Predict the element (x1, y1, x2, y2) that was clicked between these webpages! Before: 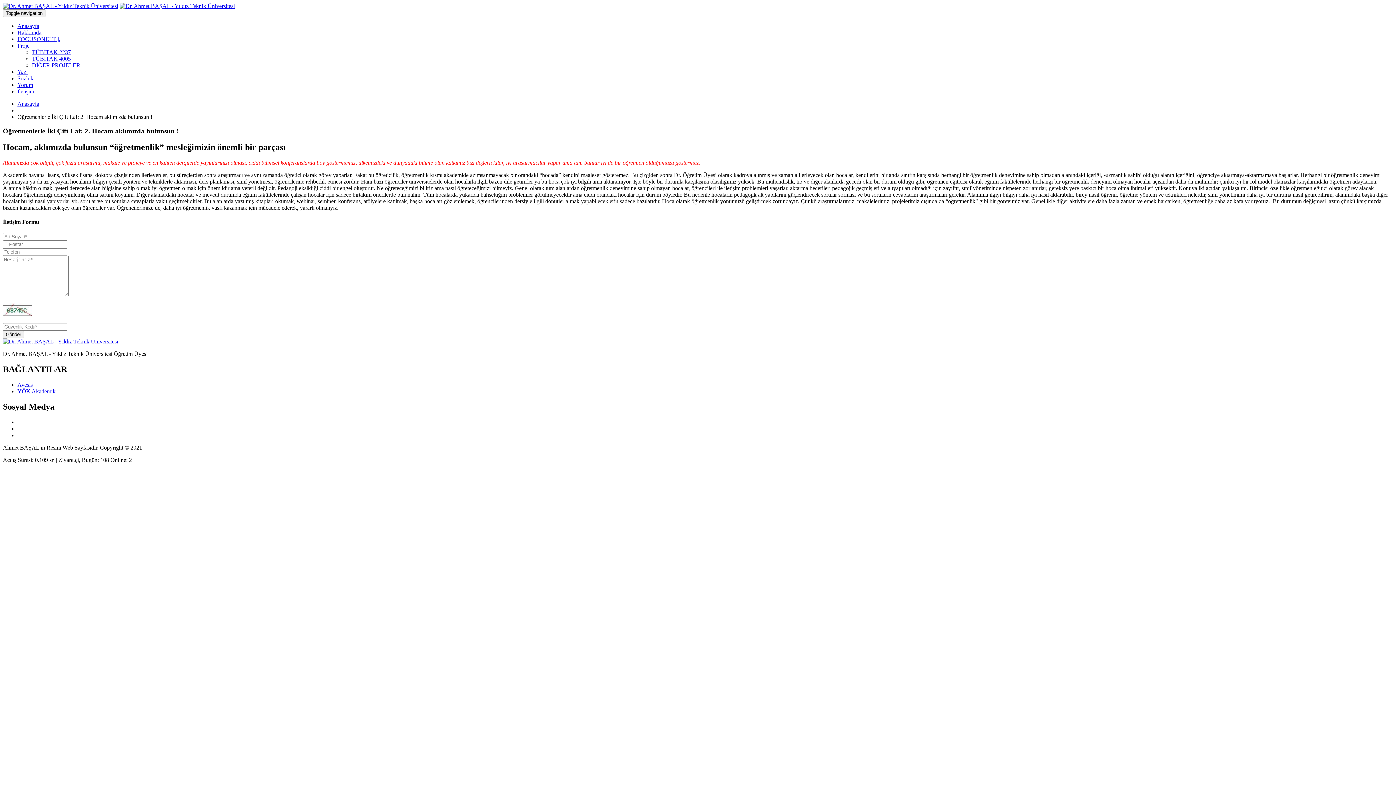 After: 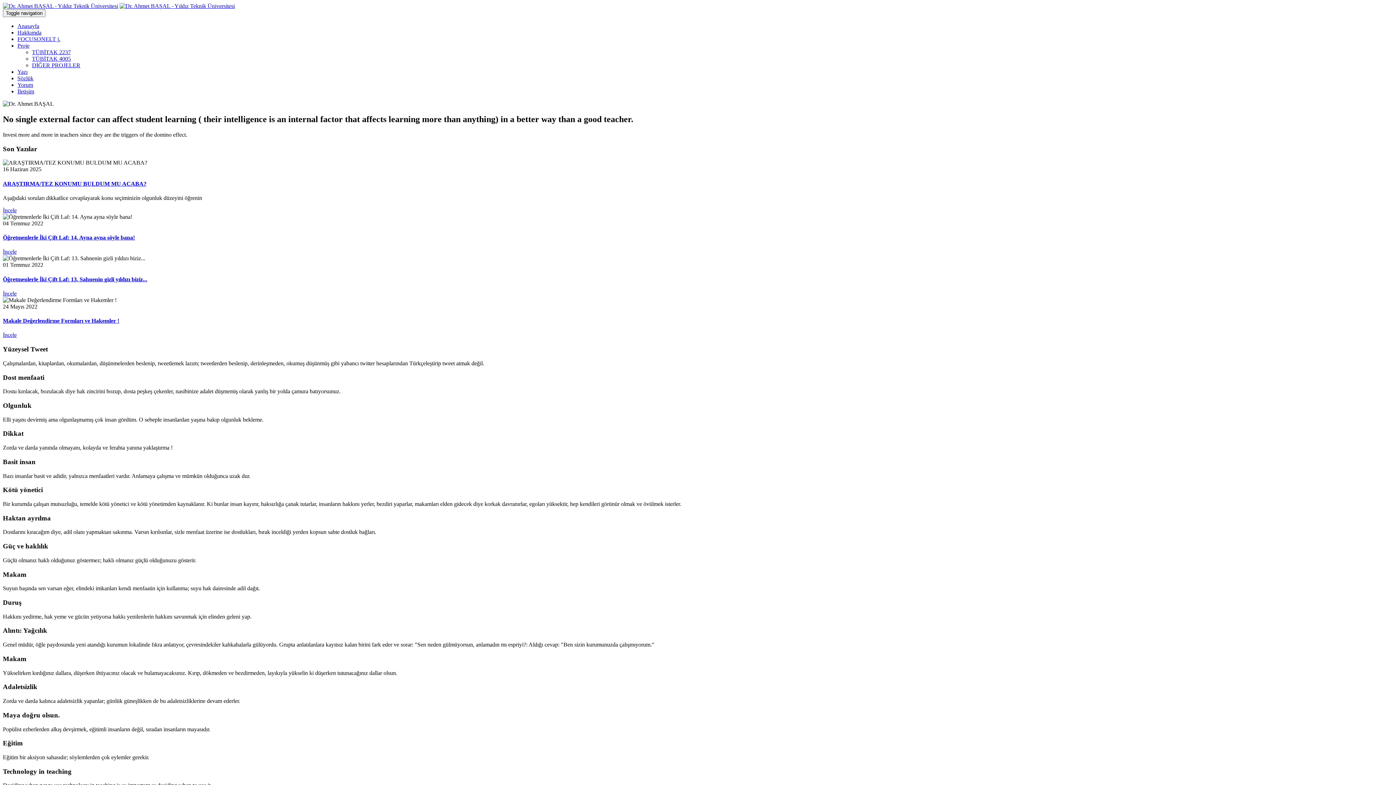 Action: bbox: (17, 100, 39, 106) label: Anasayfa